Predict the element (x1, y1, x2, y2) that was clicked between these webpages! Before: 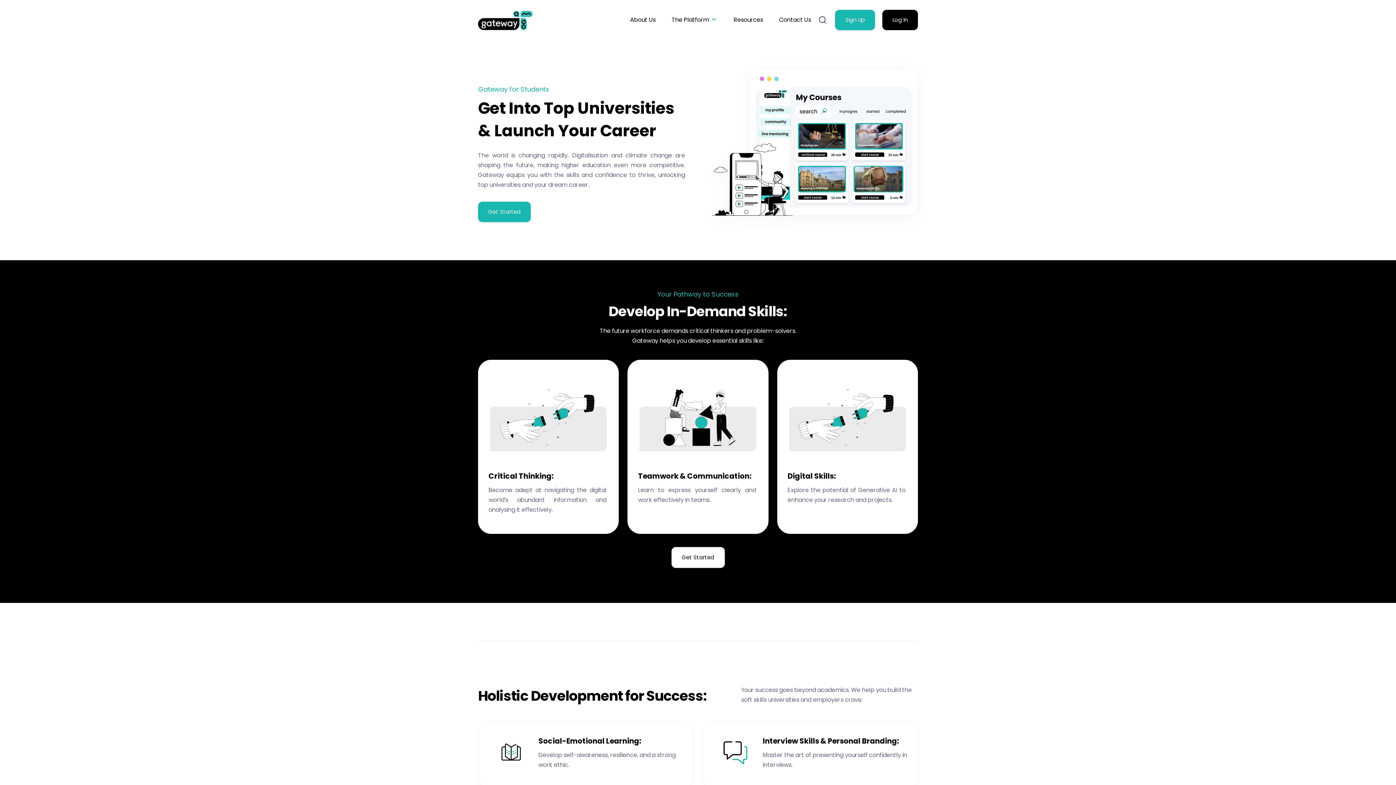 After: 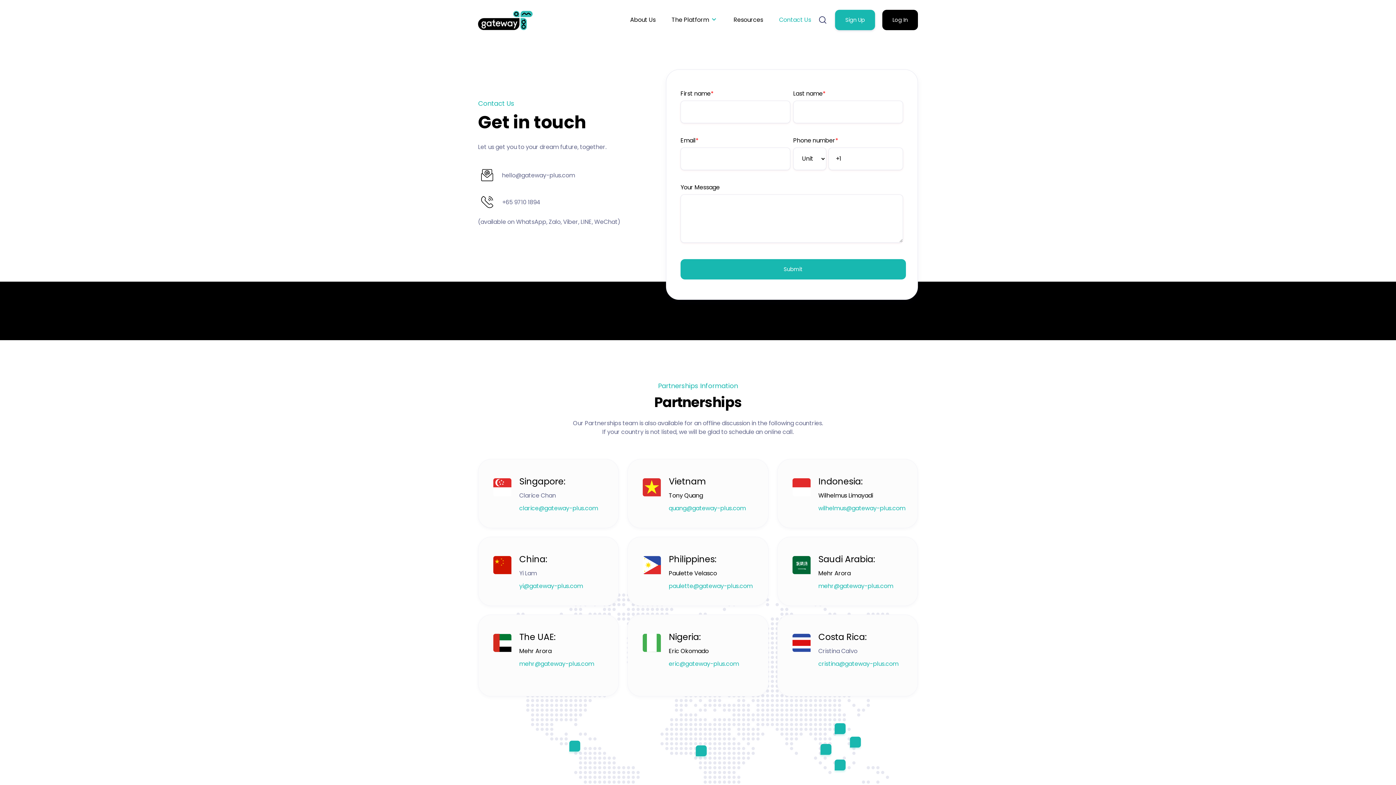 Action: label: Contact Us bbox: (779, 15, 811, 24)